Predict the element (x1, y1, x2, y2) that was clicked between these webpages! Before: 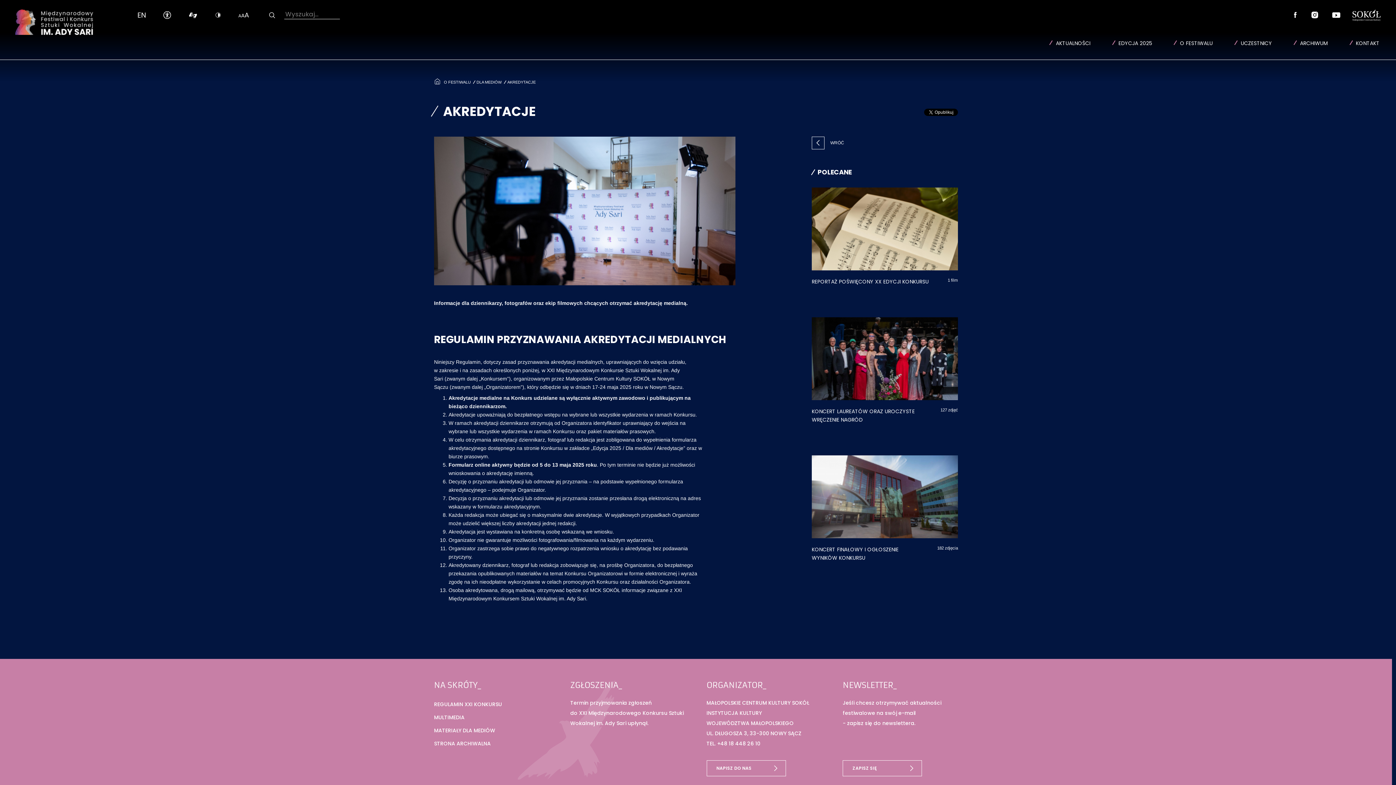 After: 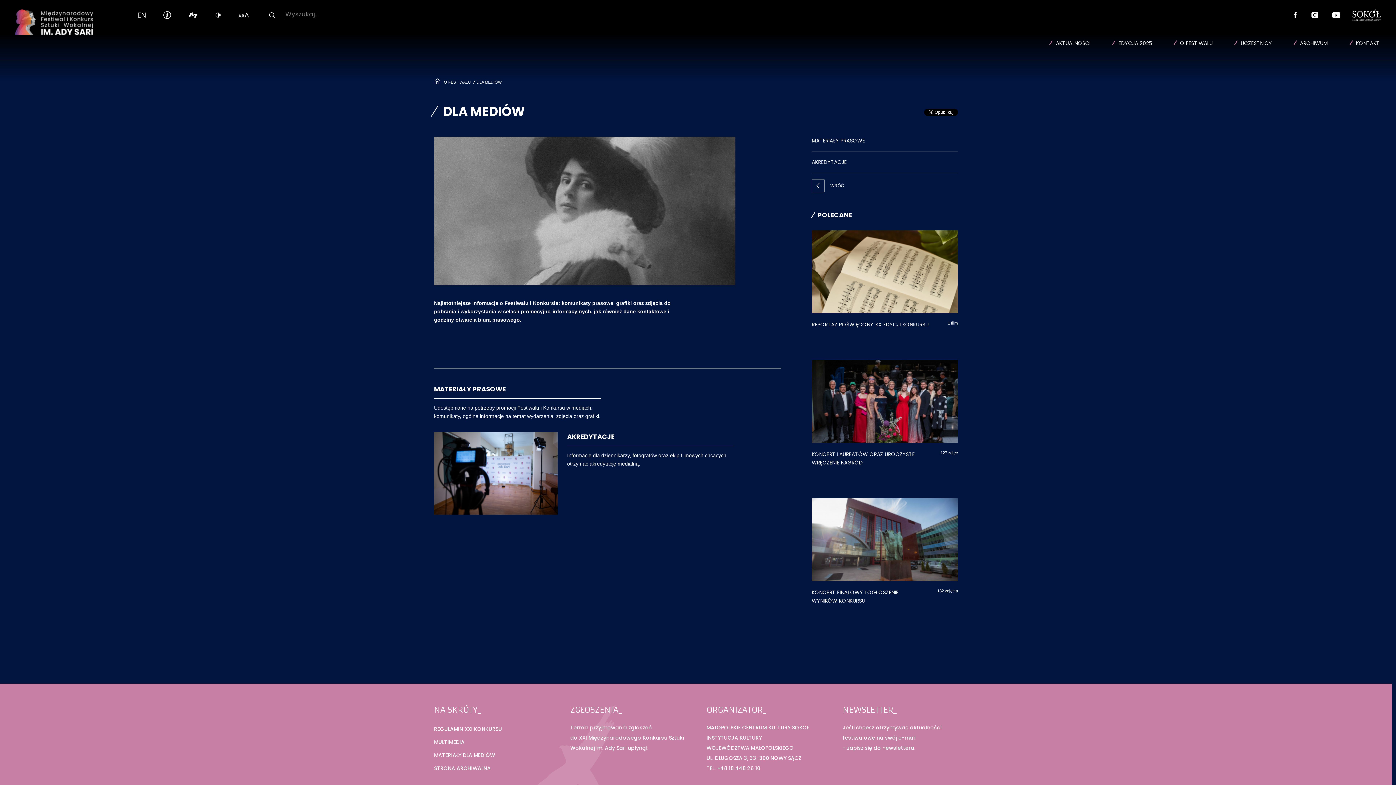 Action: bbox: (811, 136, 958, 149) label: WRÓĆ